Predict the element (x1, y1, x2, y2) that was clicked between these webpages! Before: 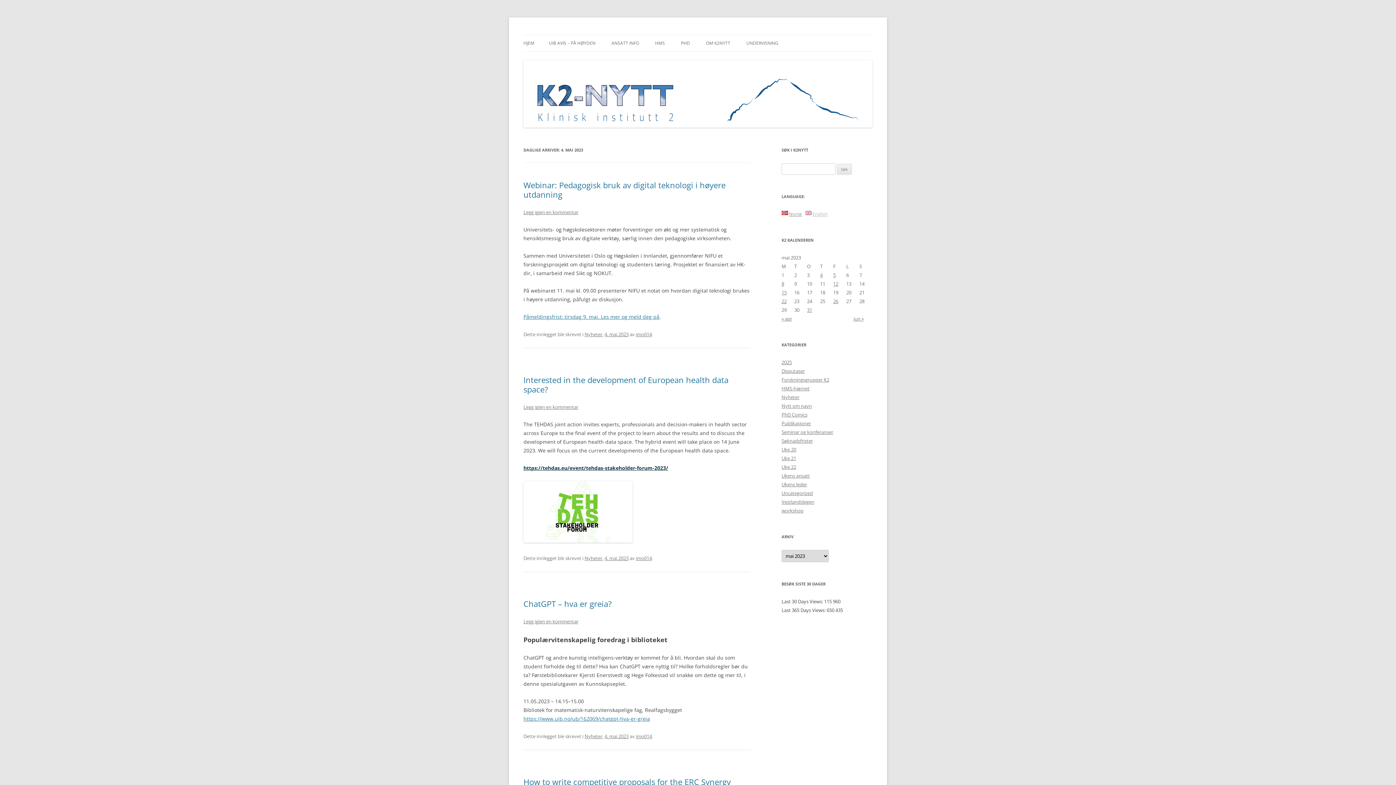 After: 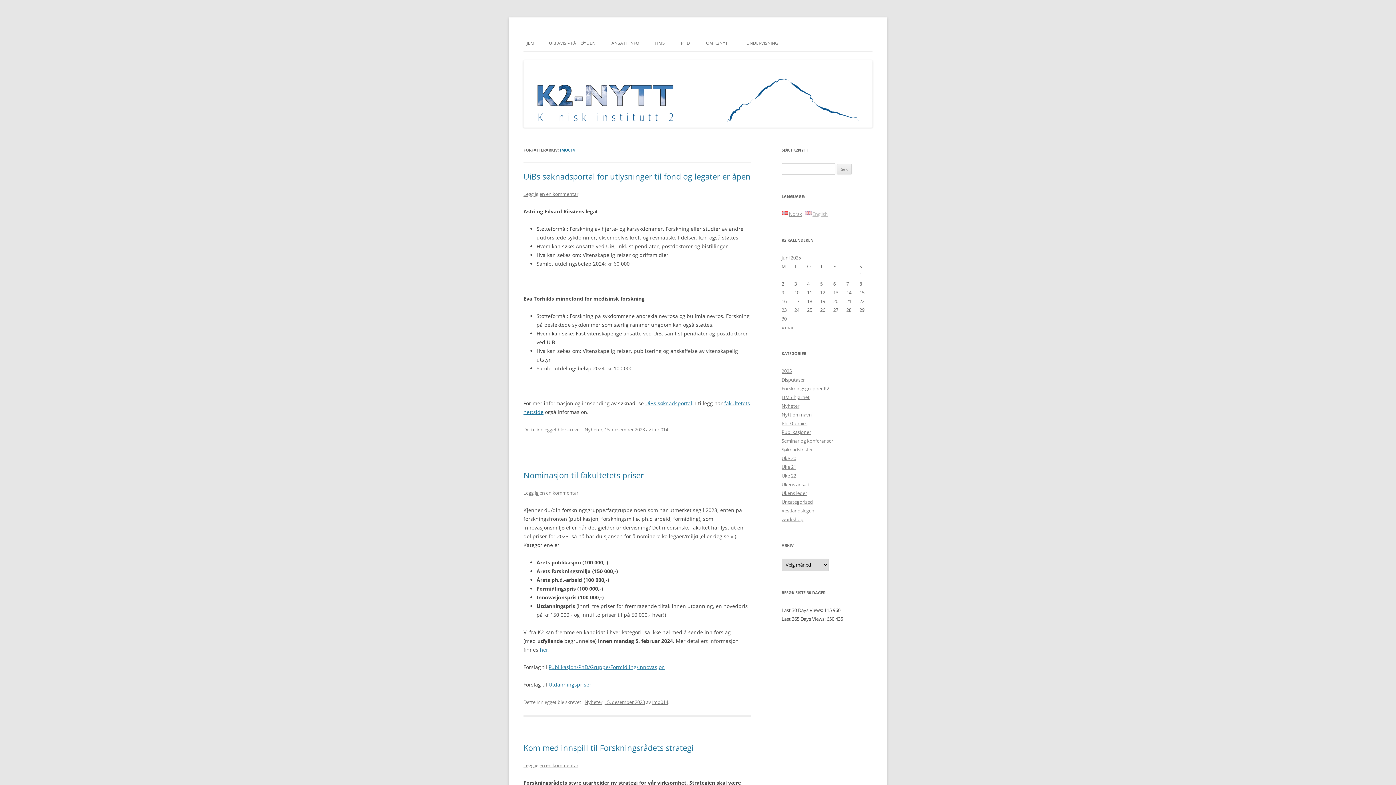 Action: label: imo014 bbox: (636, 555, 652, 561)